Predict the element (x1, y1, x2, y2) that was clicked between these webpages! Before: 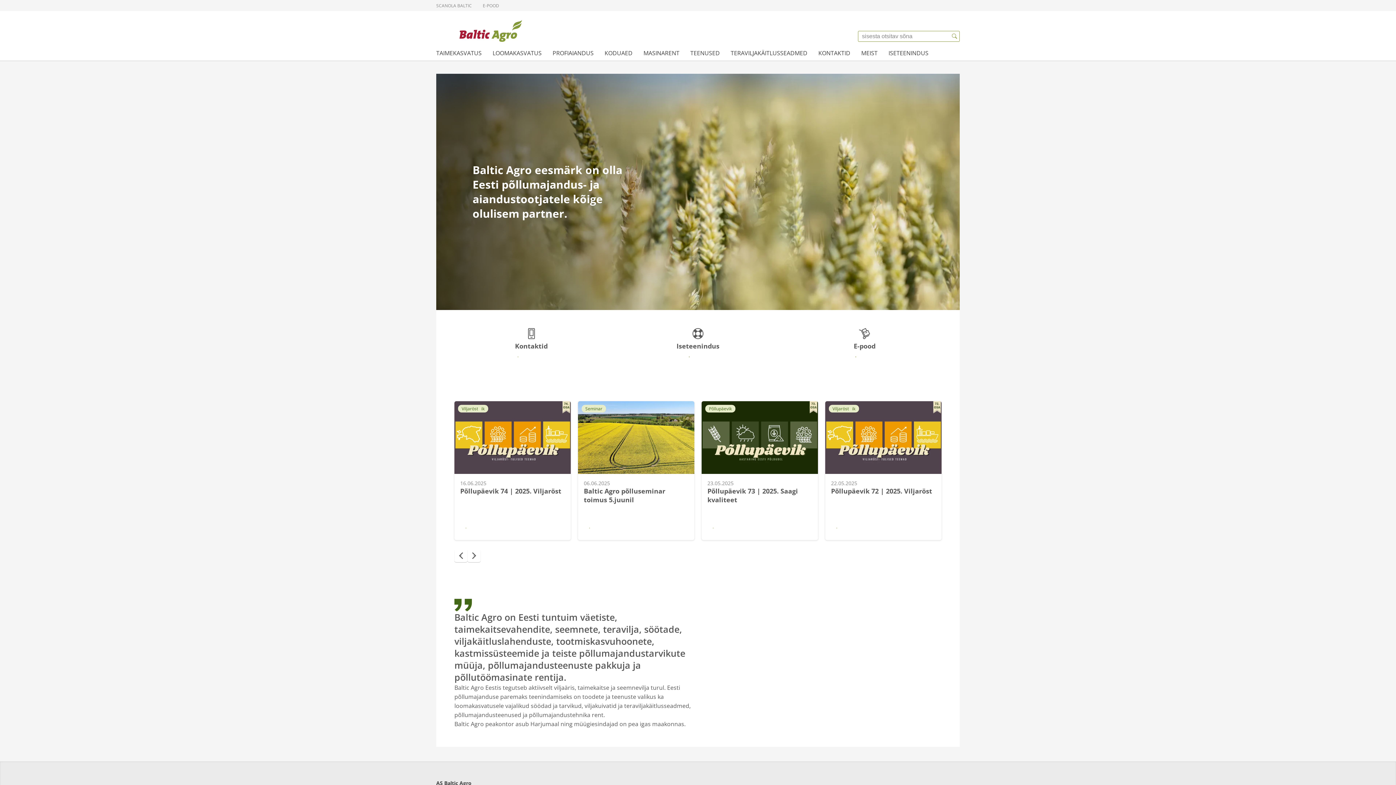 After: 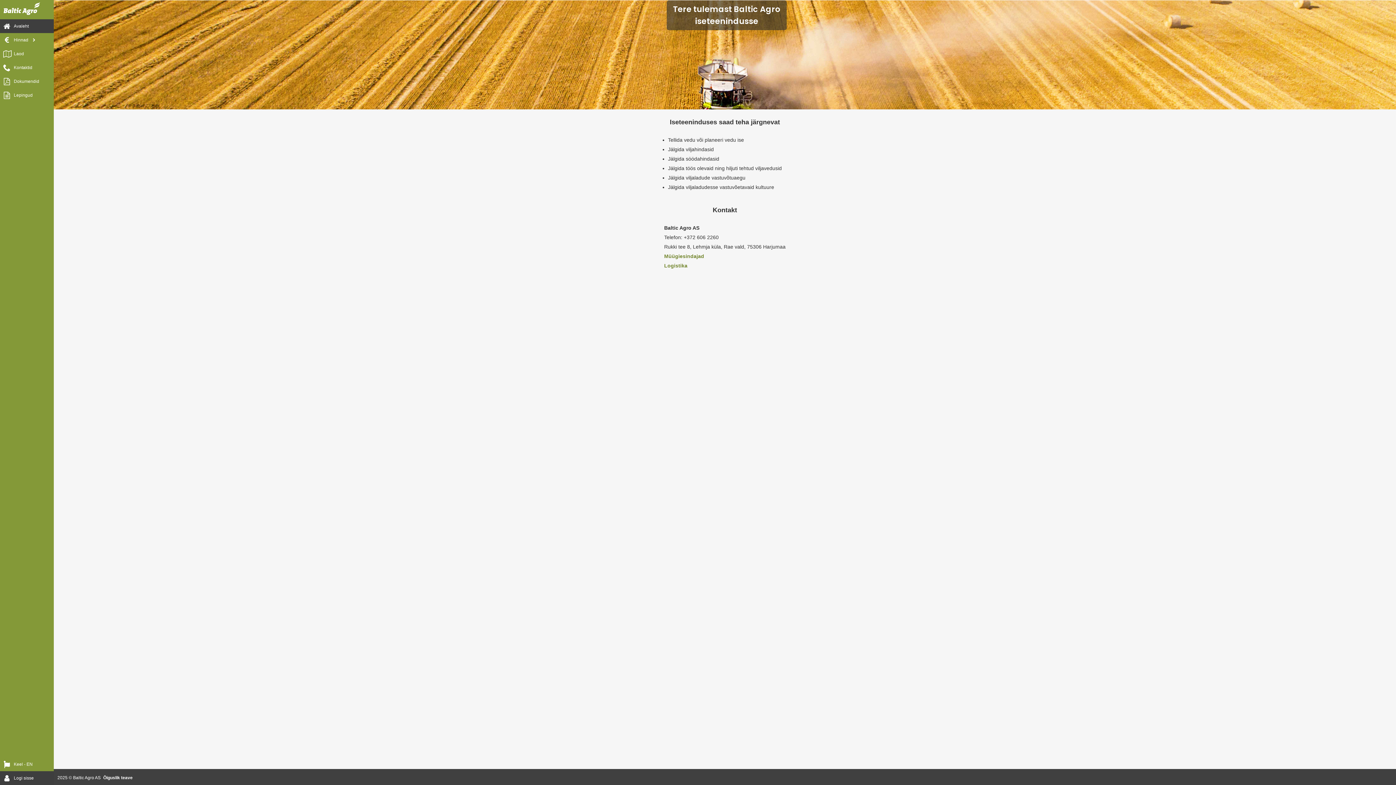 Action: bbox: (692, 328, 703, 341)